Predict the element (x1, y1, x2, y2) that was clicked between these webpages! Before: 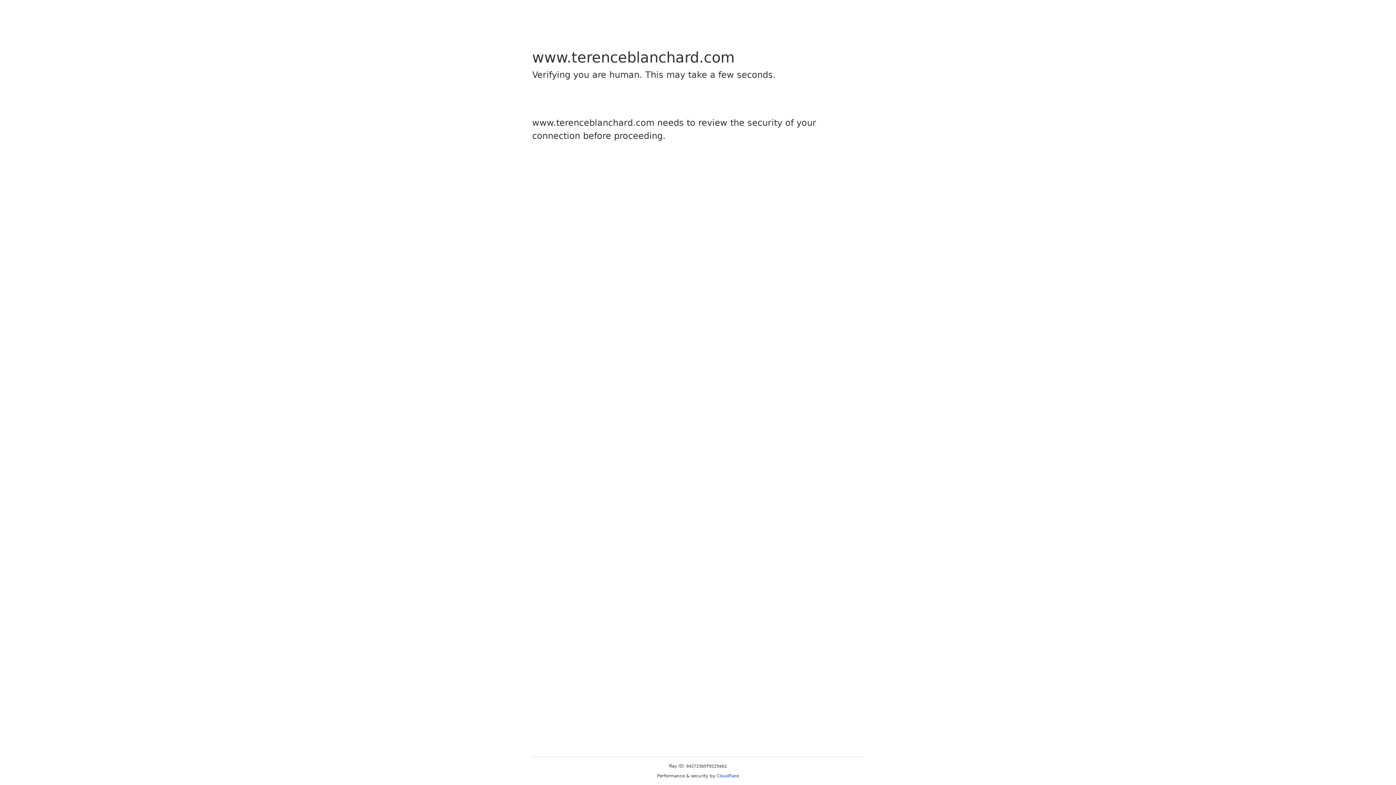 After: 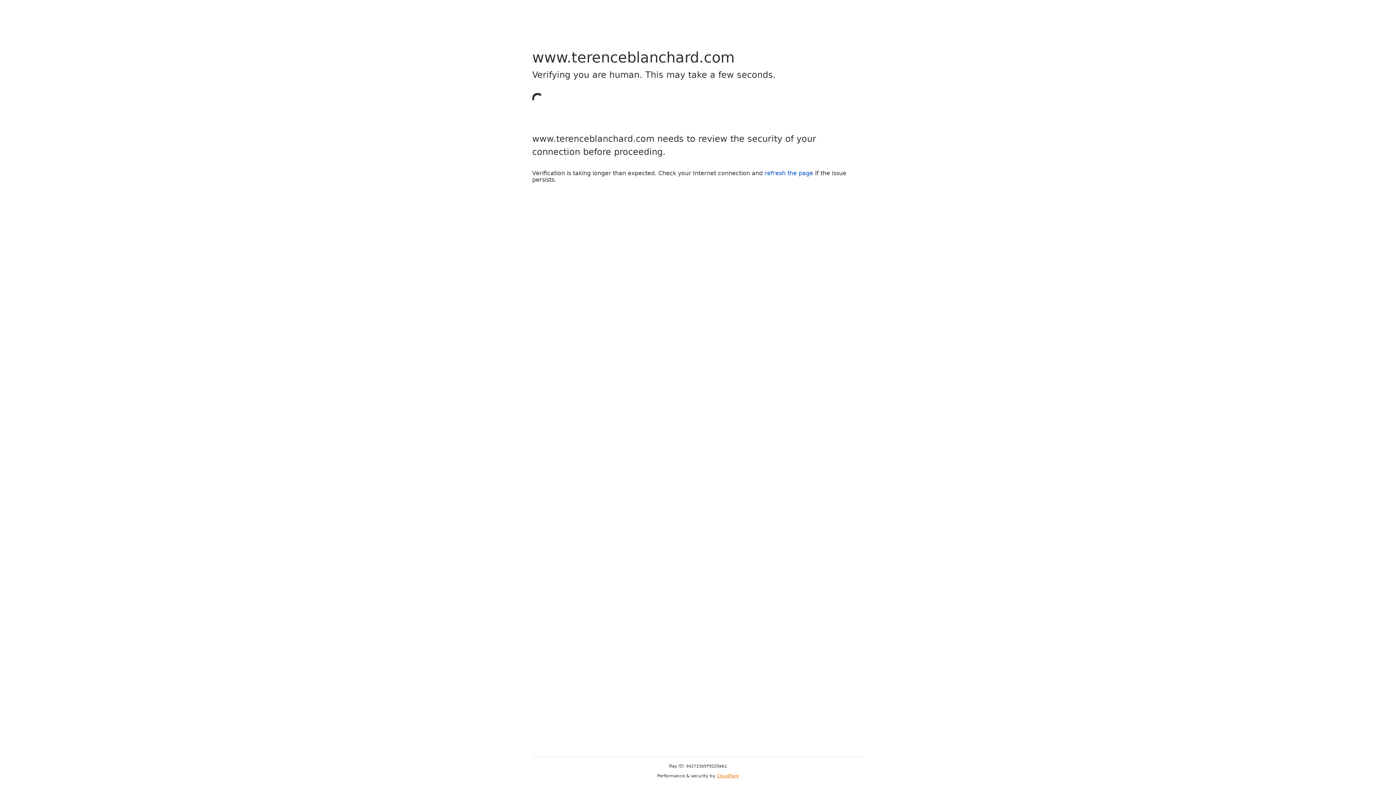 Action: bbox: (716, 773, 739, 778) label: Cloudflare